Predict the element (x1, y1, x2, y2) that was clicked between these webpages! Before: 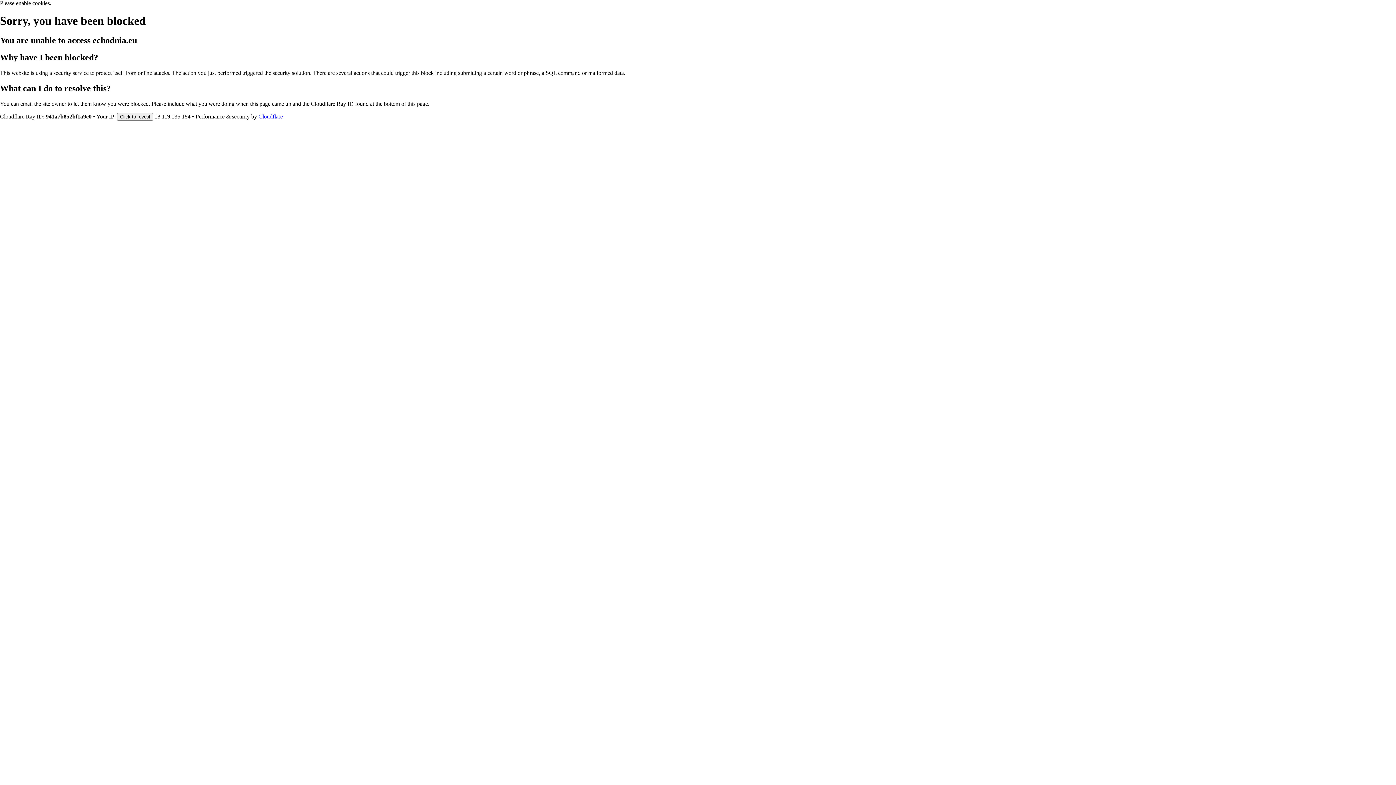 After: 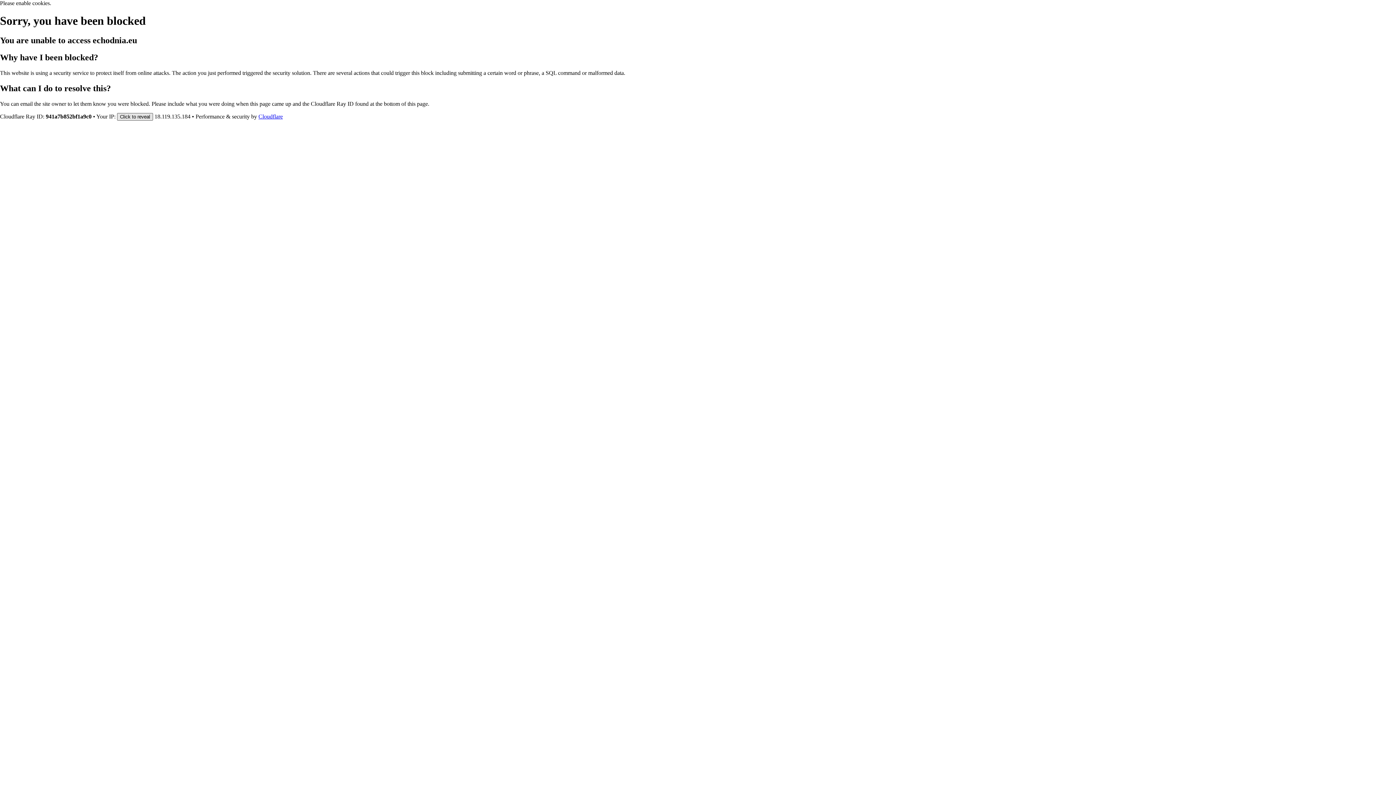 Action: label: Click to reveal bbox: (117, 112, 153, 120)